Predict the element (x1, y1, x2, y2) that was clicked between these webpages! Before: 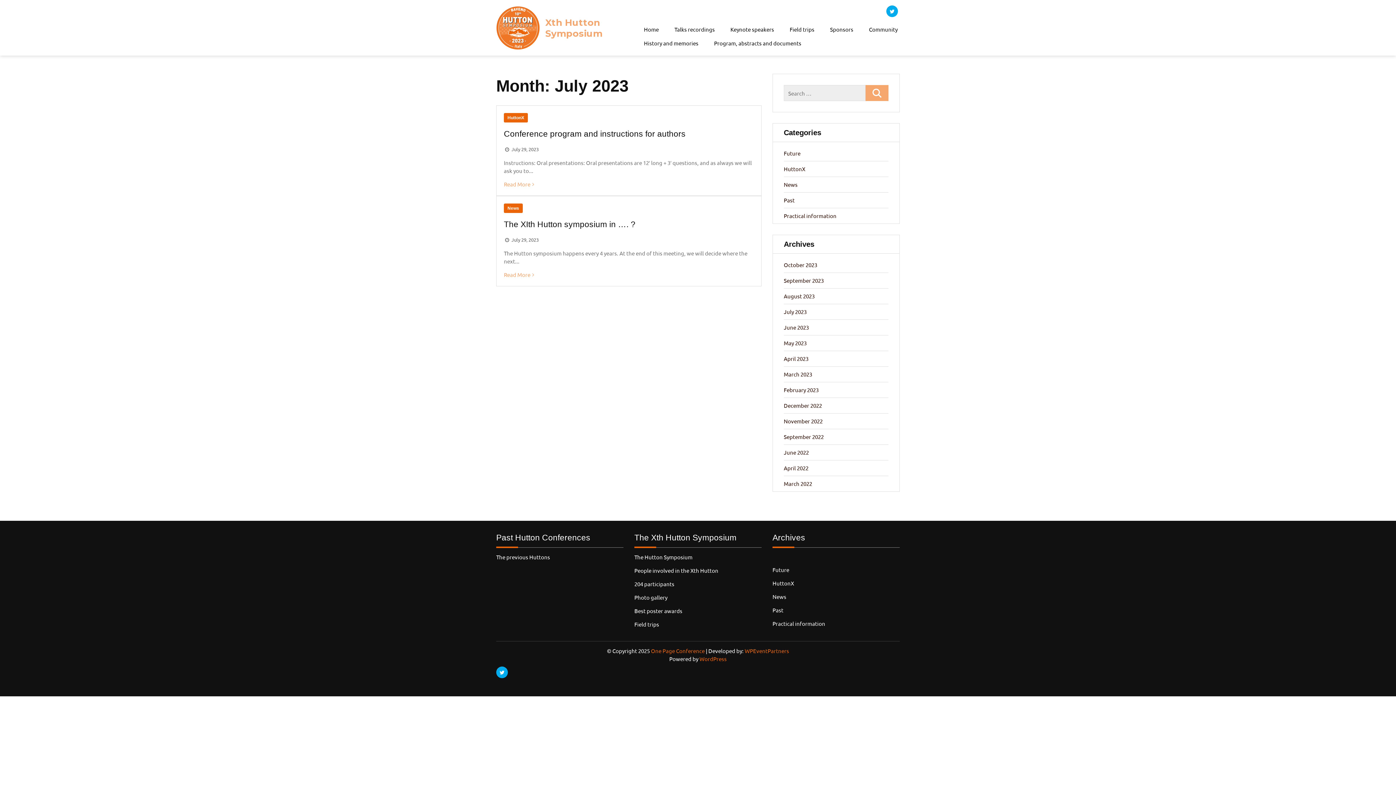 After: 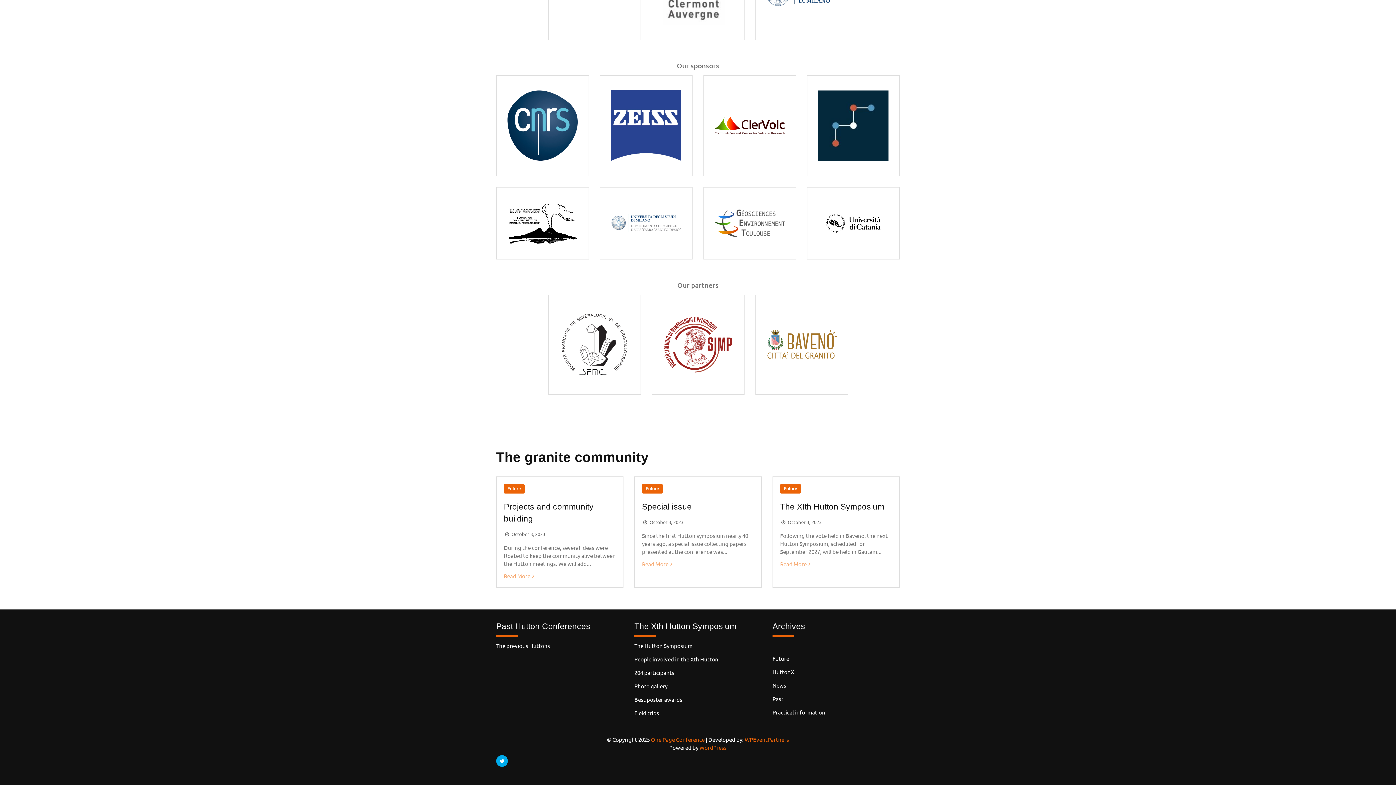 Action: label: History and memories bbox: (636, 36, 705, 50)